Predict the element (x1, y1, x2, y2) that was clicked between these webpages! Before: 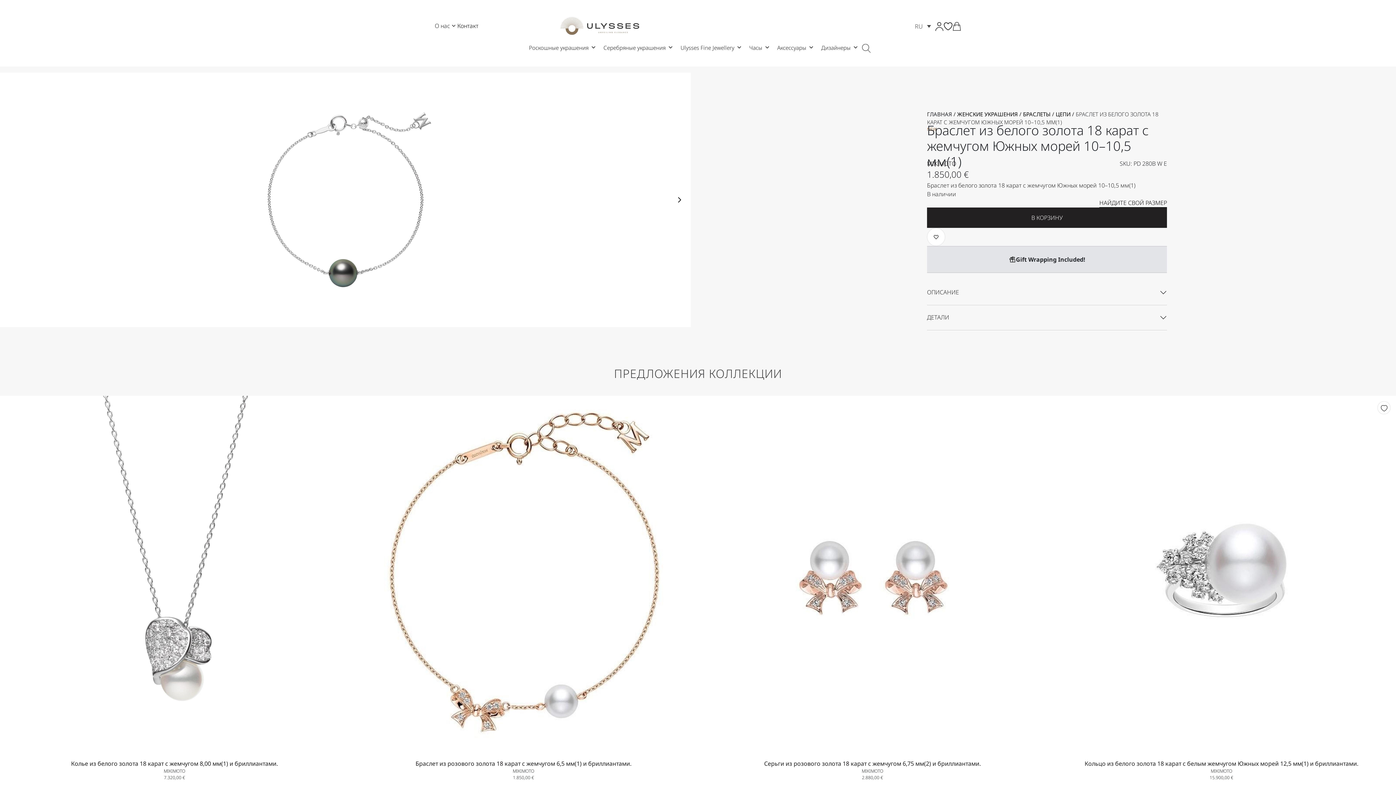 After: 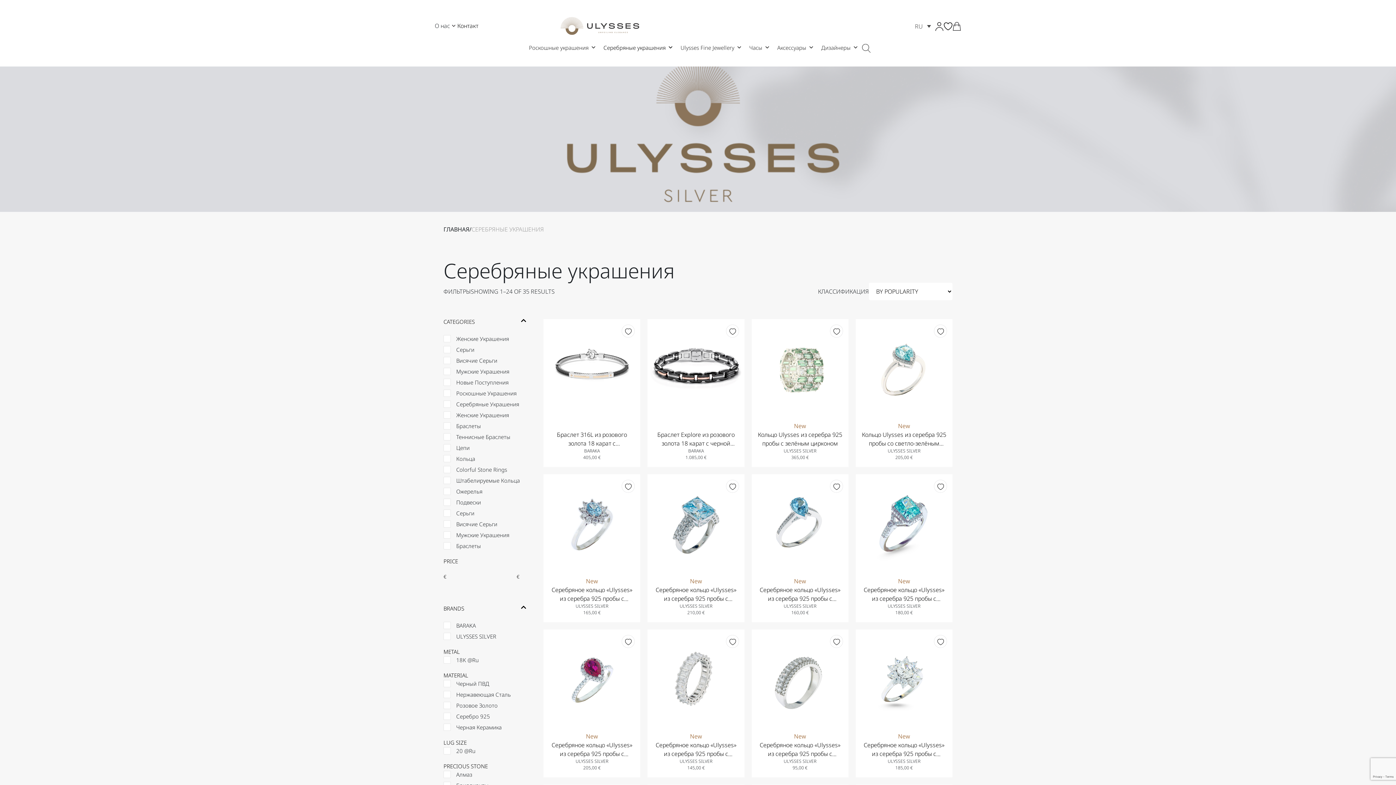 Action: bbox: (600, 40, 677, 54) label: Серебряные украшения